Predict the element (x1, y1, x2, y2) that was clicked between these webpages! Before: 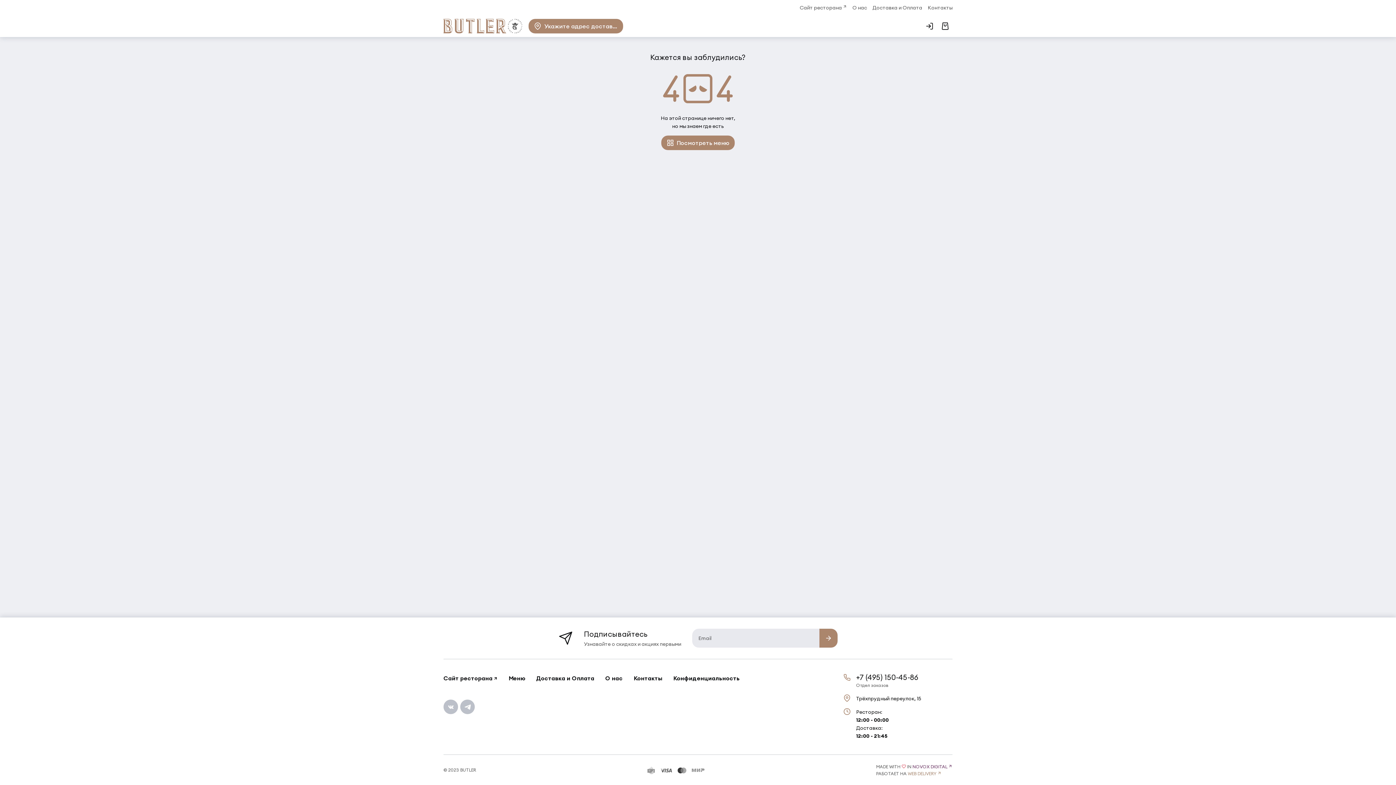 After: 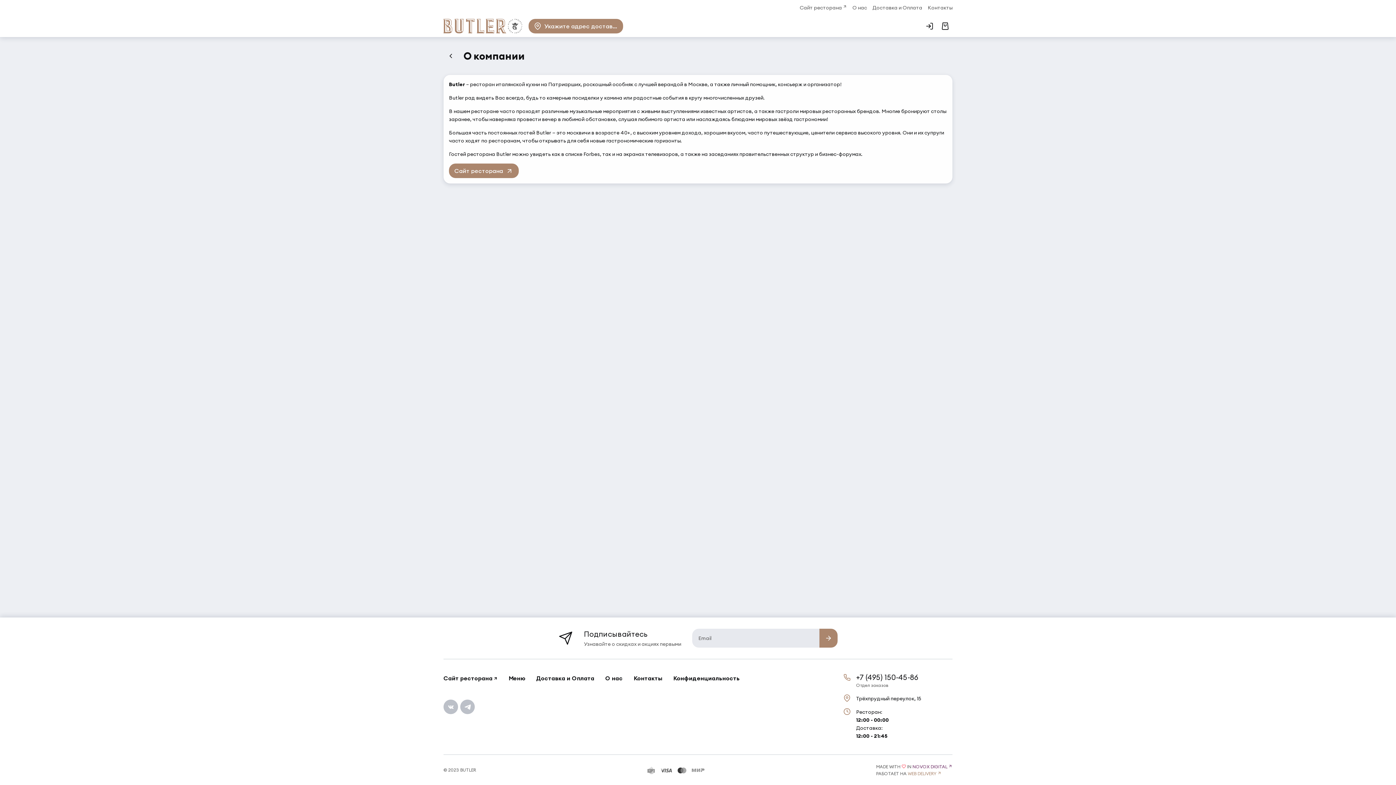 Action: label: О нас bbox: (605, 674, 622, 683)